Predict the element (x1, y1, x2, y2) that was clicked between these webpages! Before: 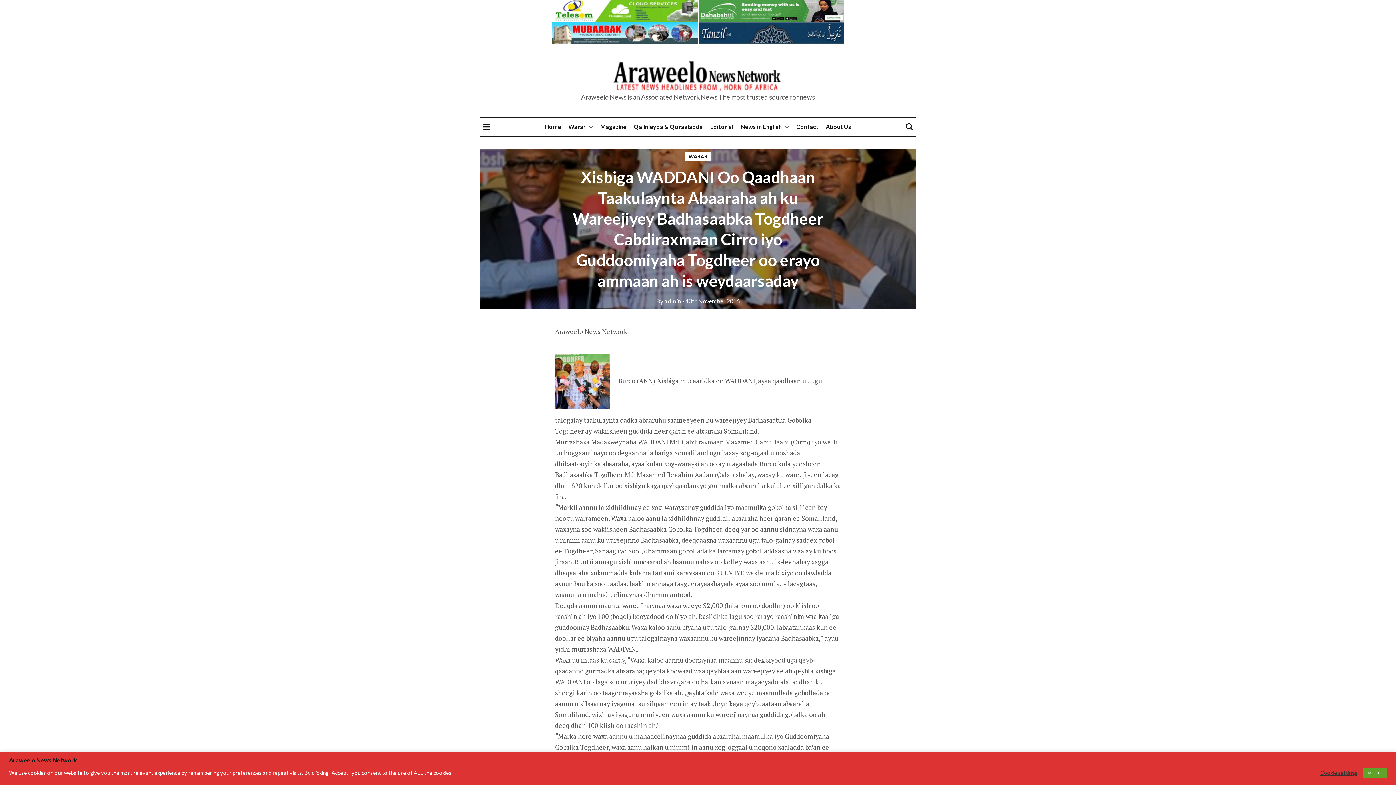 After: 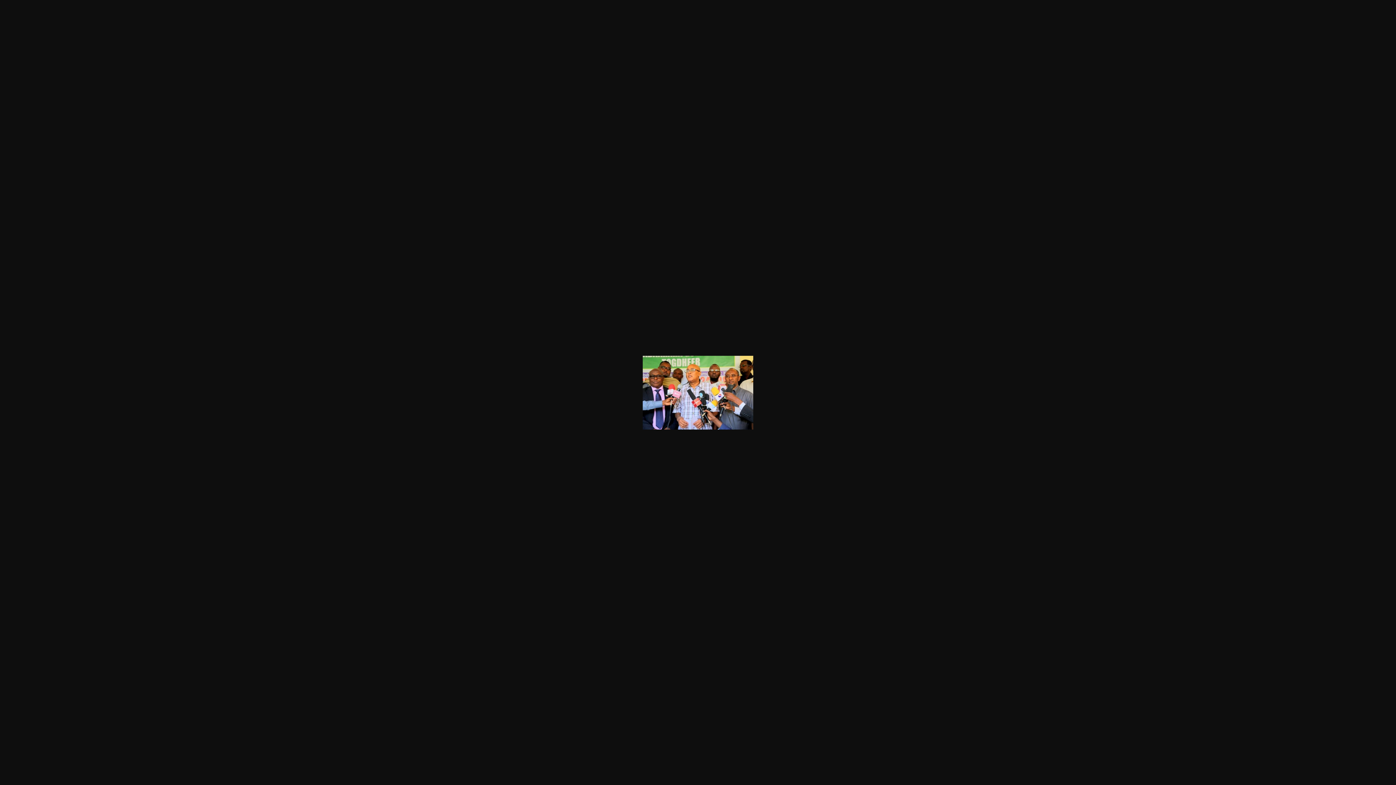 Action: bbox: (555, 376, 618, 385)